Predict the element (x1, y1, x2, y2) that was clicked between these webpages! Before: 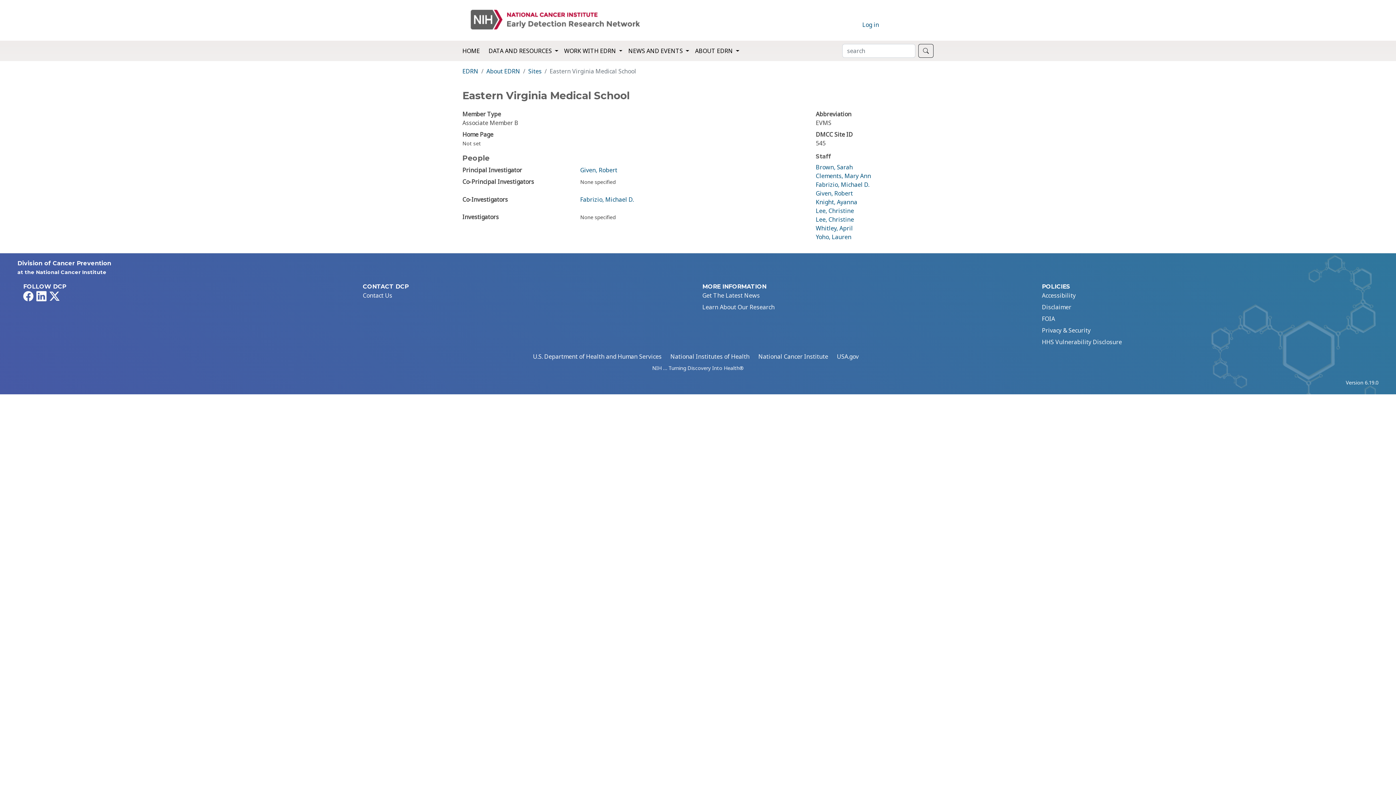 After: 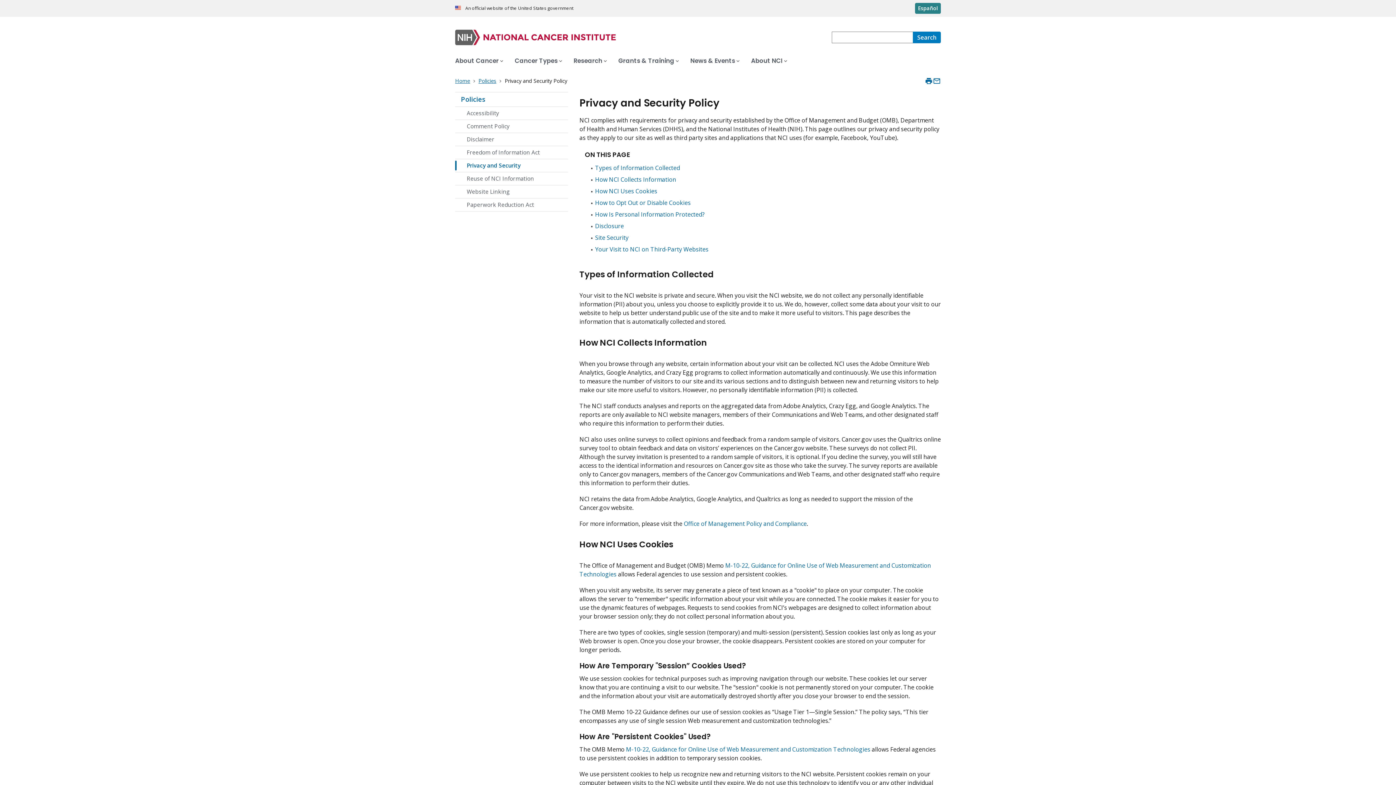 Action: label: Privacy & Security bbox: (1042, 326, 1373, 335)